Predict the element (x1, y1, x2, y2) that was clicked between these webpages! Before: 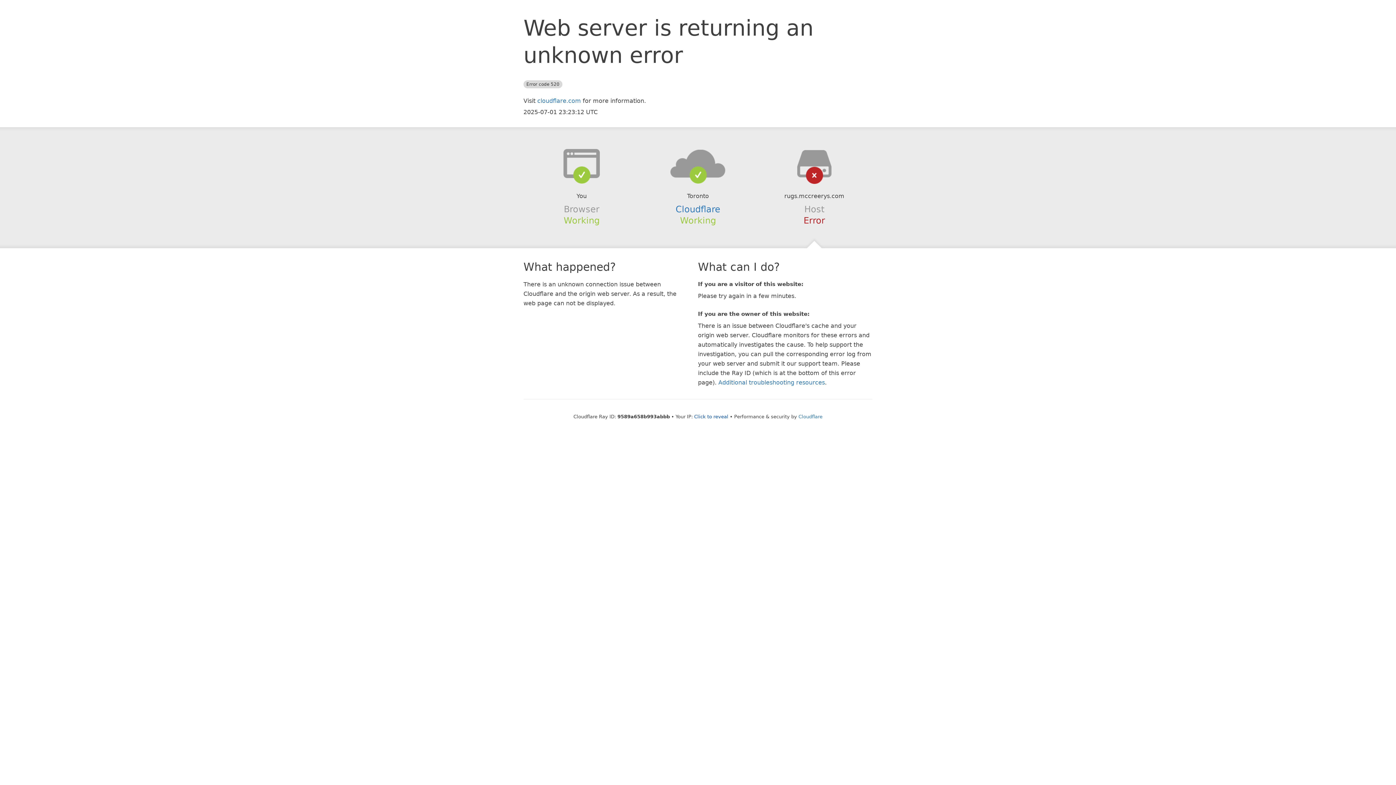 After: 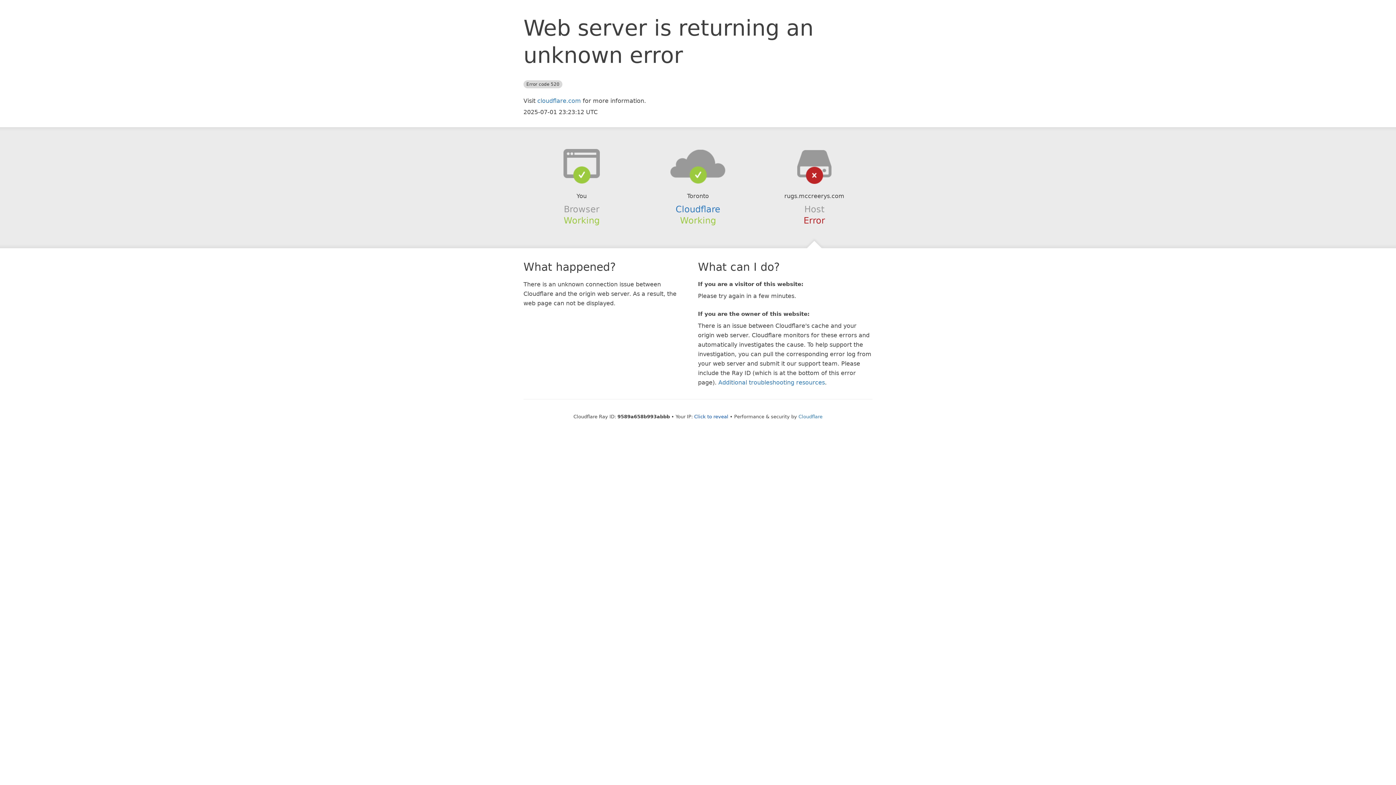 Action: bbox: (639, 148, 756, 178)